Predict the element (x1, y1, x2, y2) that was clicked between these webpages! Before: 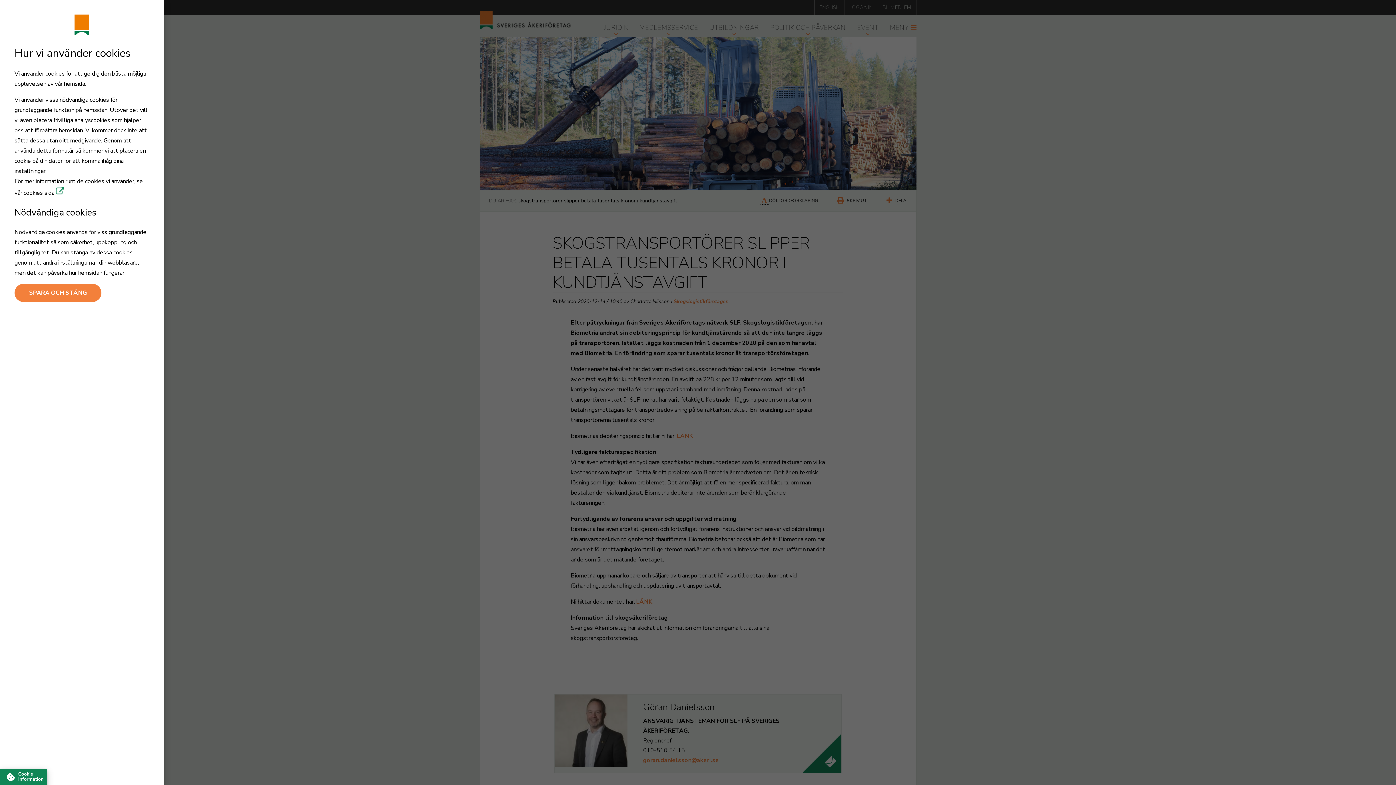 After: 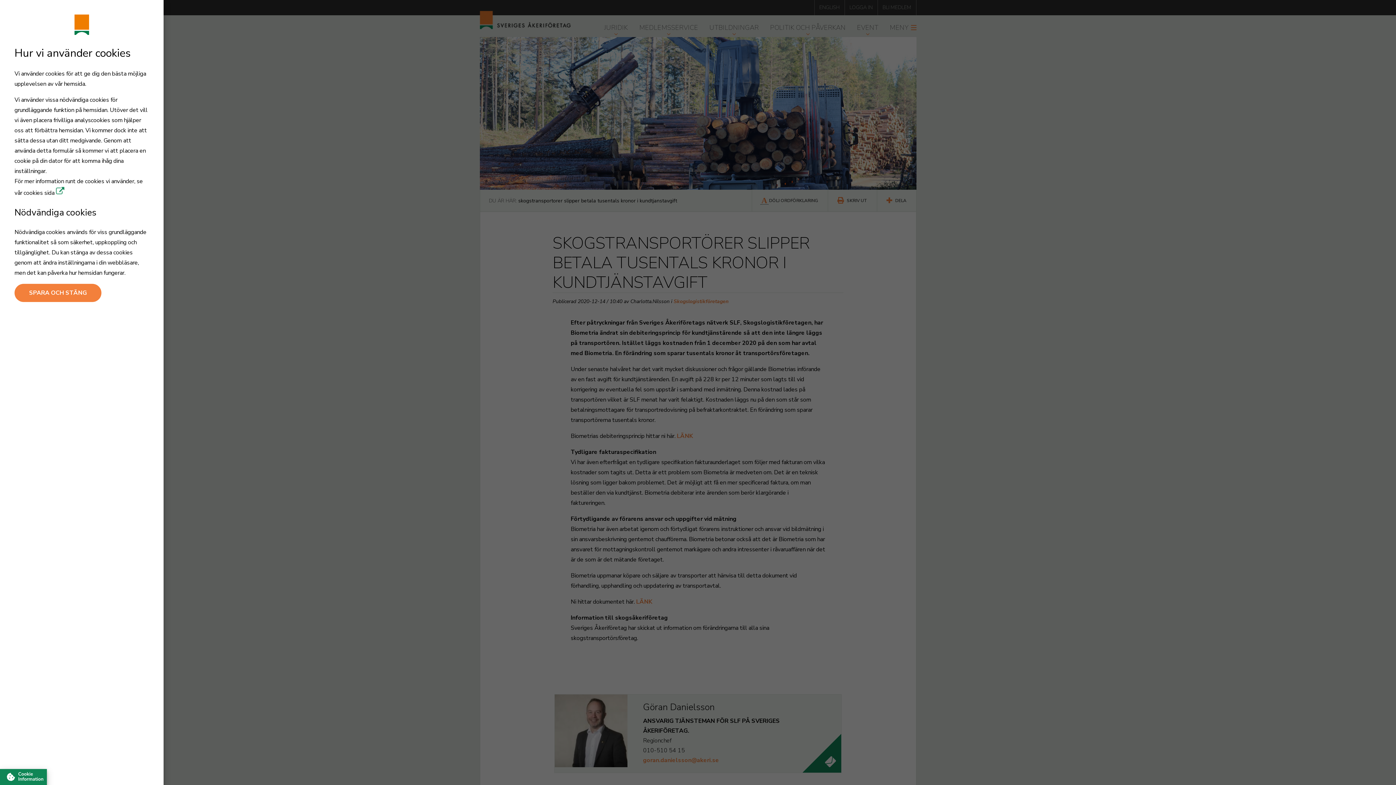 Action: bbox: (56, 189, 64, 197)